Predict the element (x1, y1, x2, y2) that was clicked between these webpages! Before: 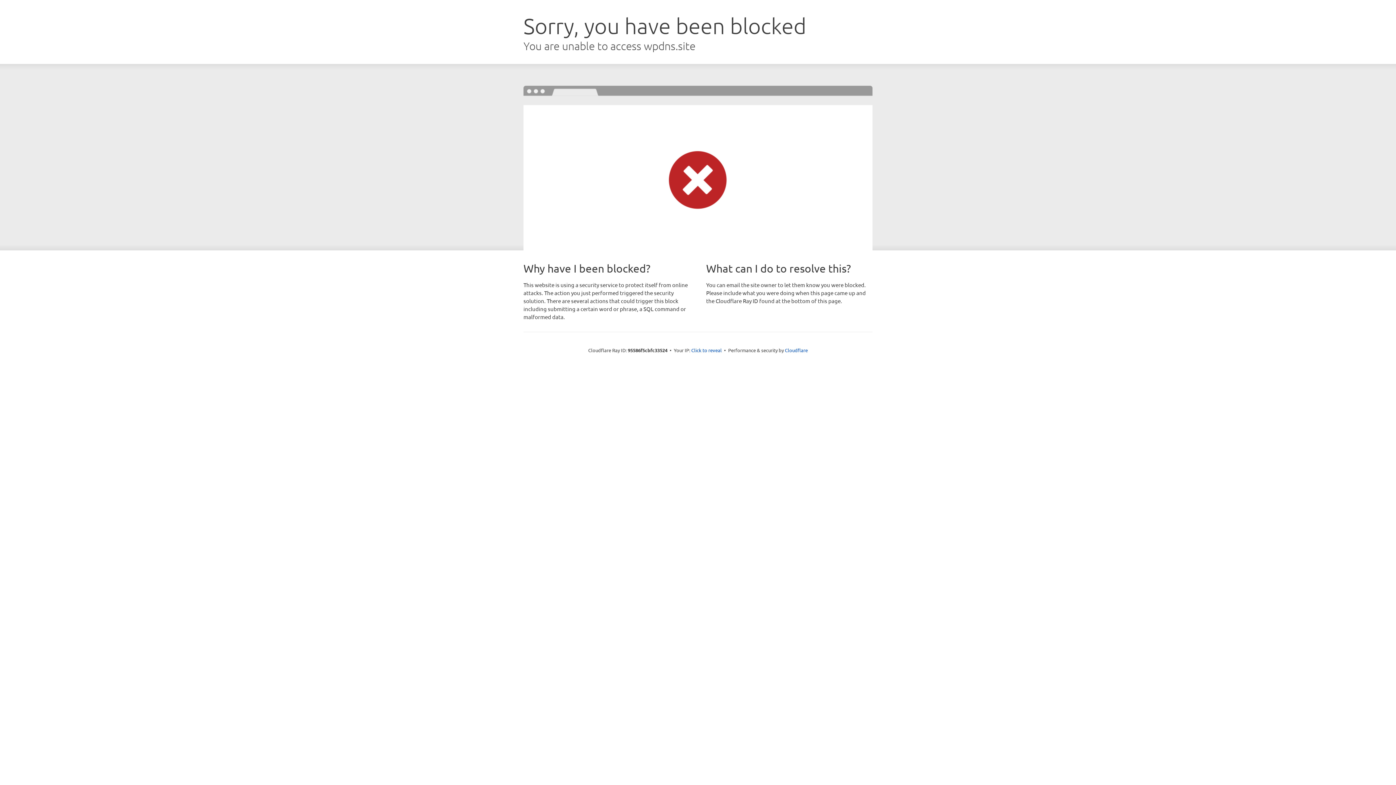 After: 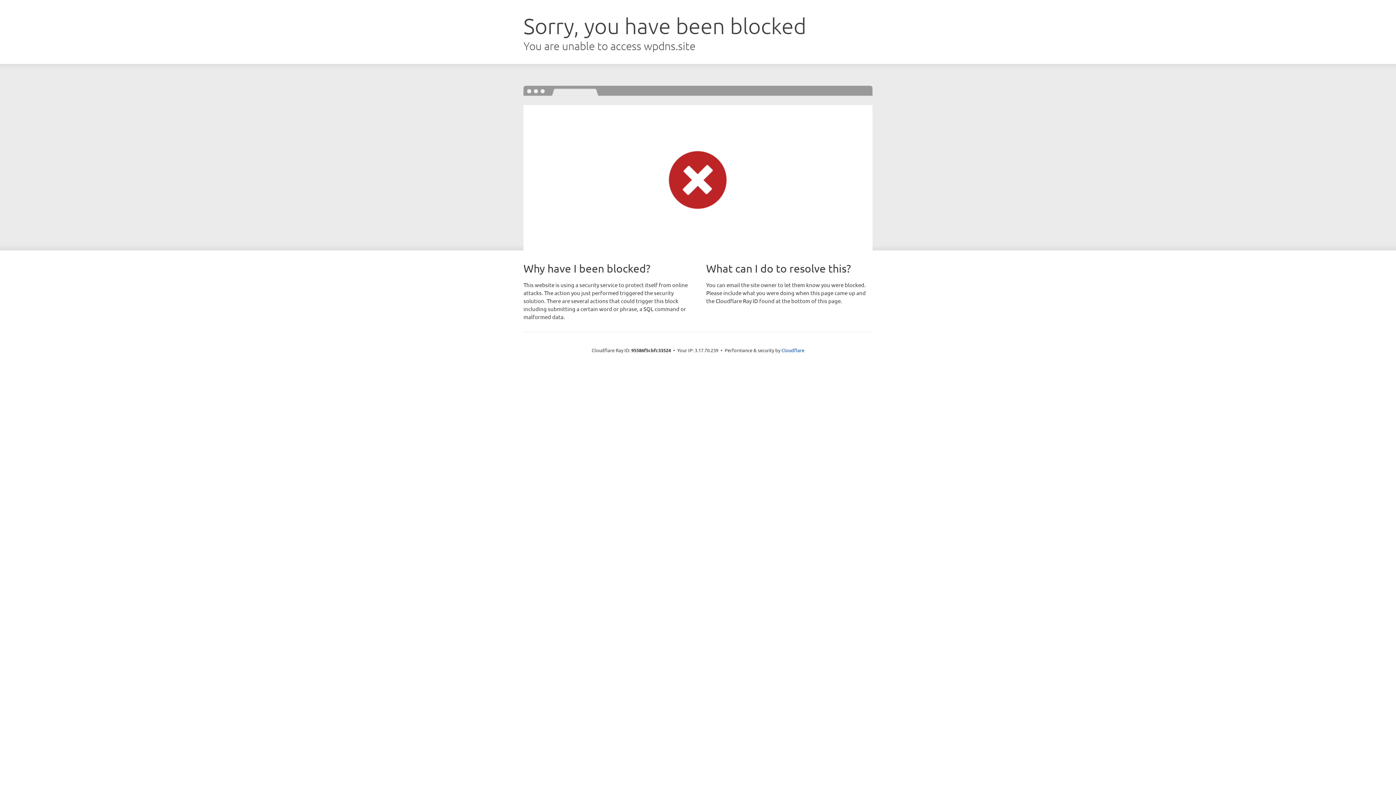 Action: label: Click to reveal bbox: (691, 346, 722, 353)